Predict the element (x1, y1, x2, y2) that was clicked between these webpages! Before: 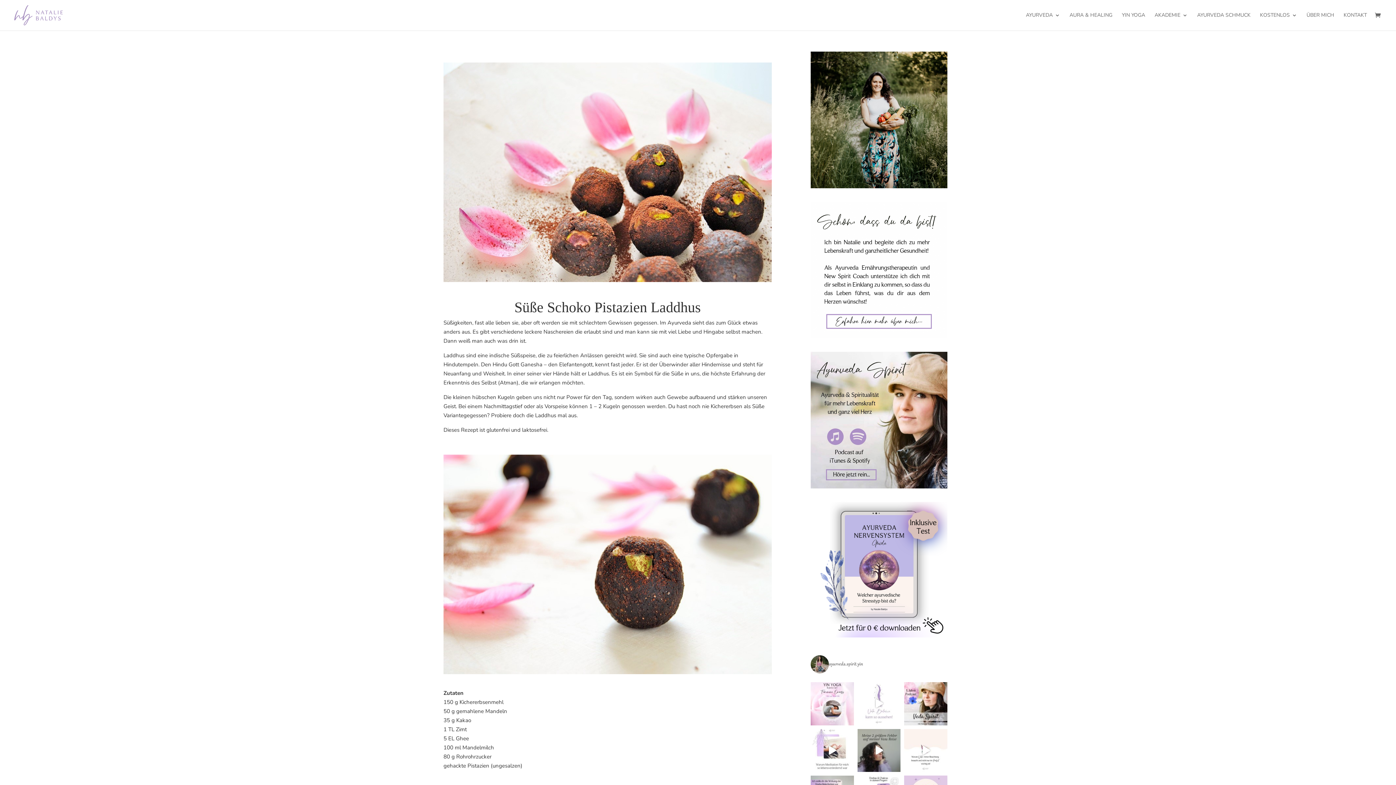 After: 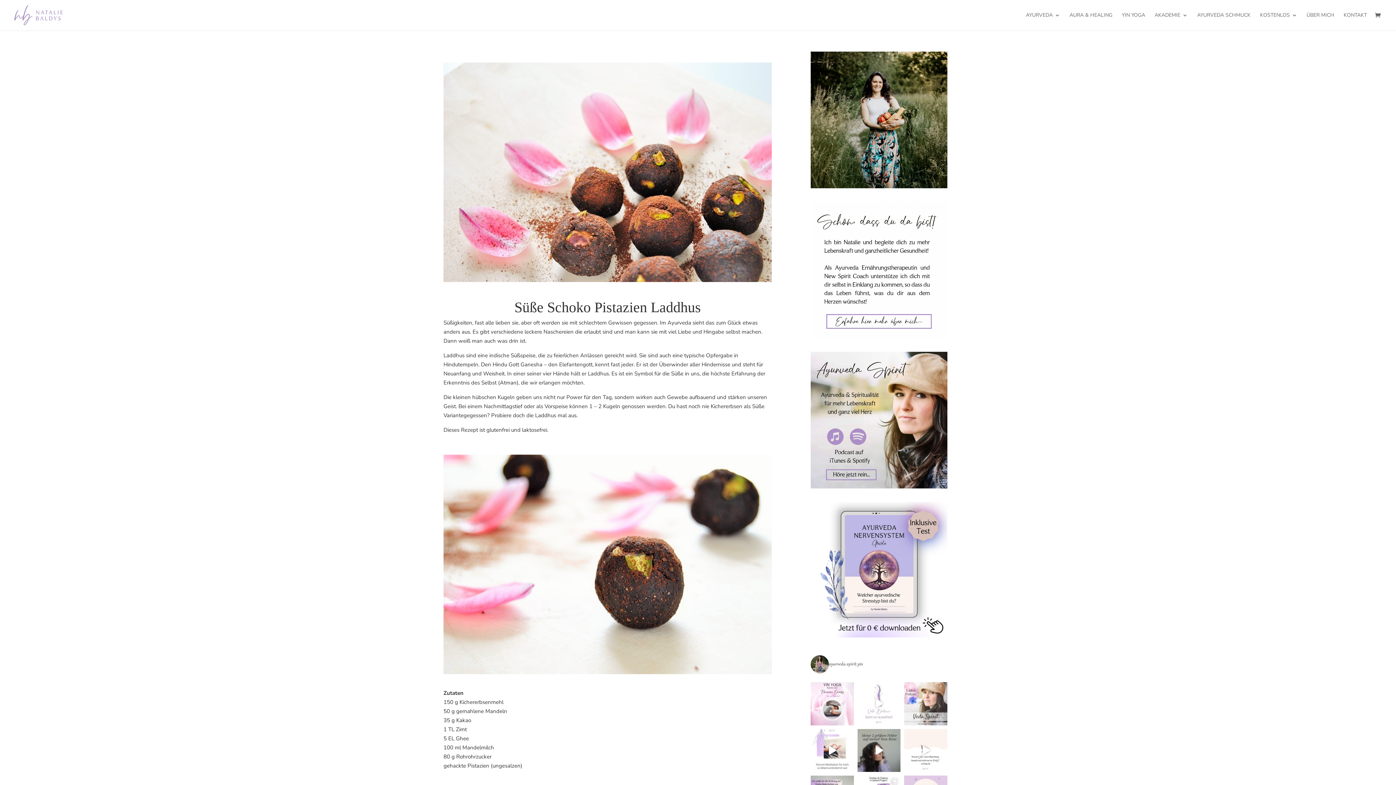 Action: bbox: (904, 682, 947, 725) label: Mitten am Tag ist mir heute aufgefallen, dass ich